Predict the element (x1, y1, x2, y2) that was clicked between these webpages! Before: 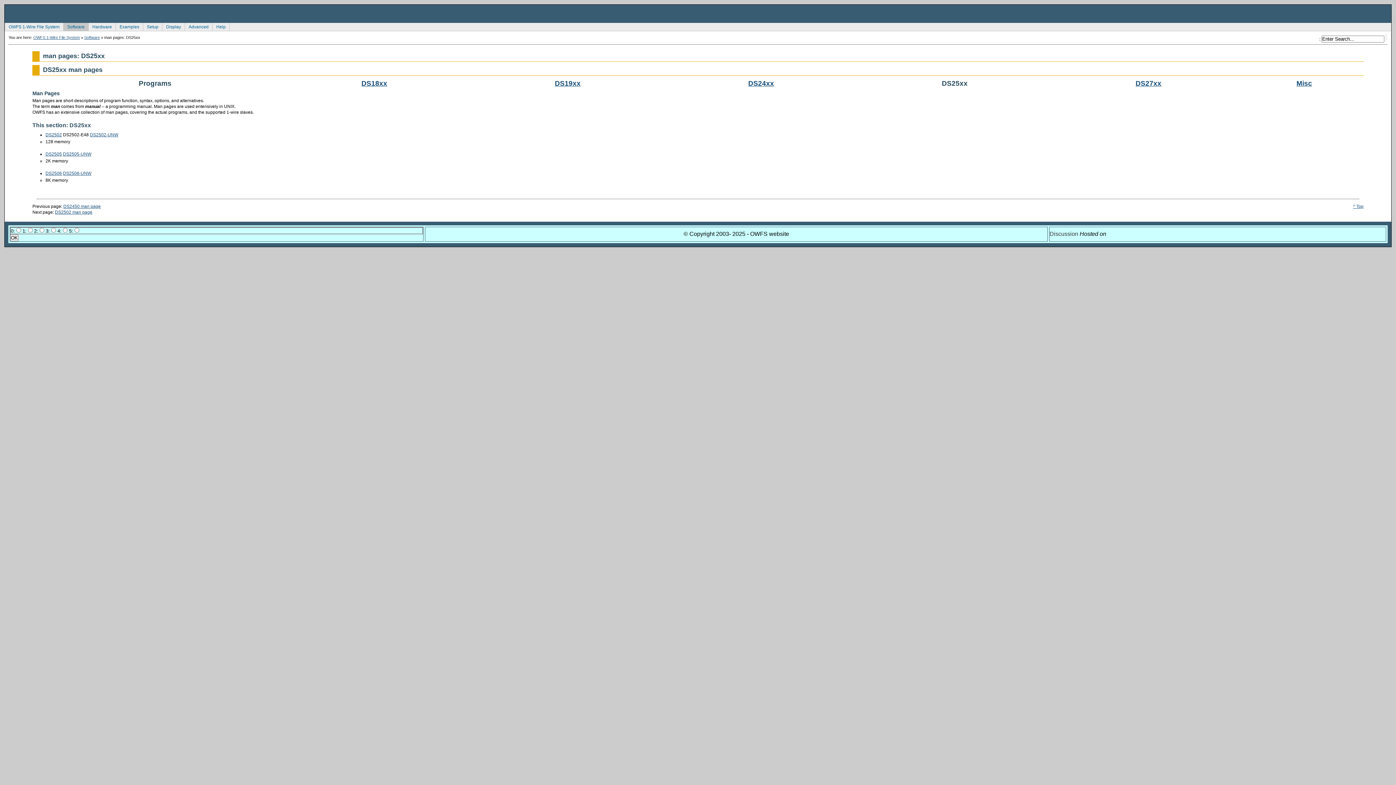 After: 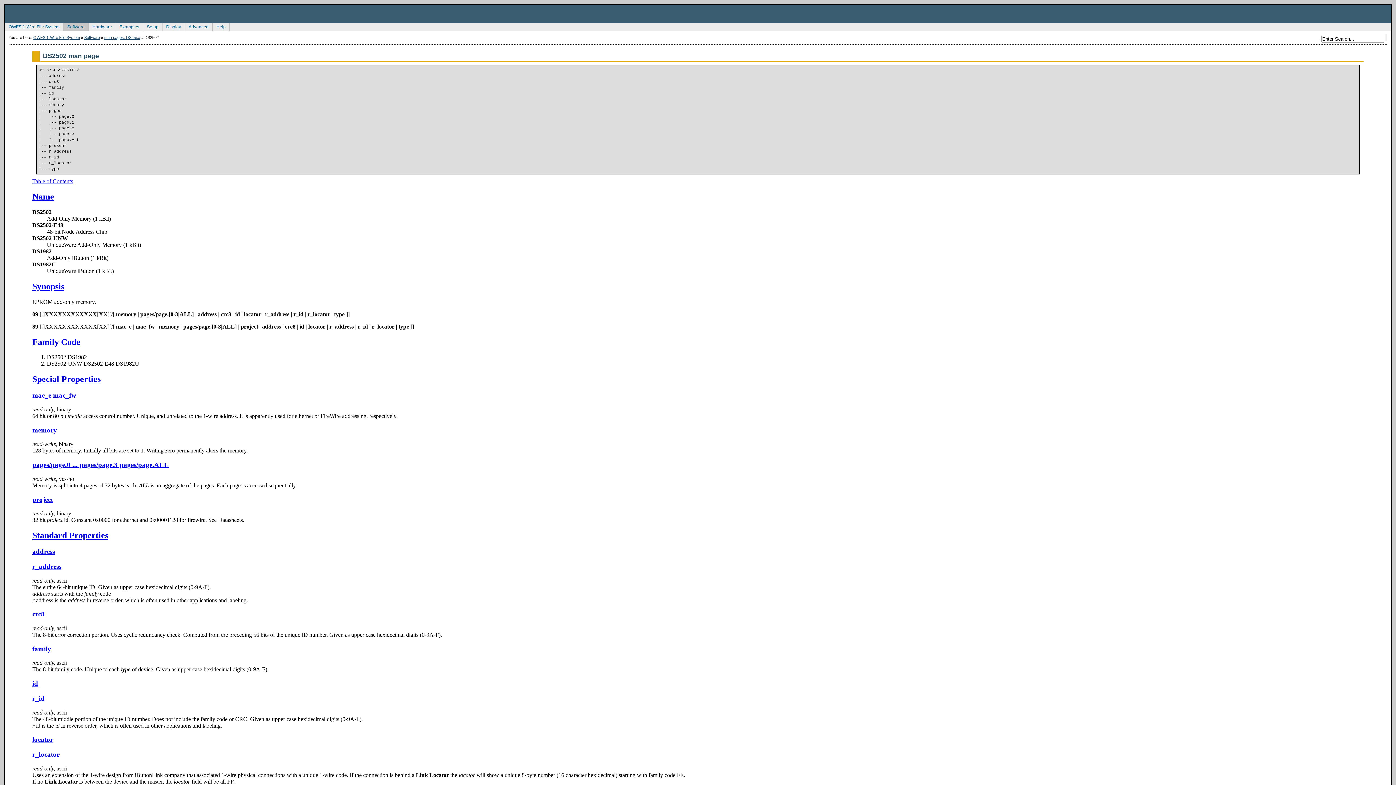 Action: bbox: (55, 209, 92, 214) label: DS2502 man page